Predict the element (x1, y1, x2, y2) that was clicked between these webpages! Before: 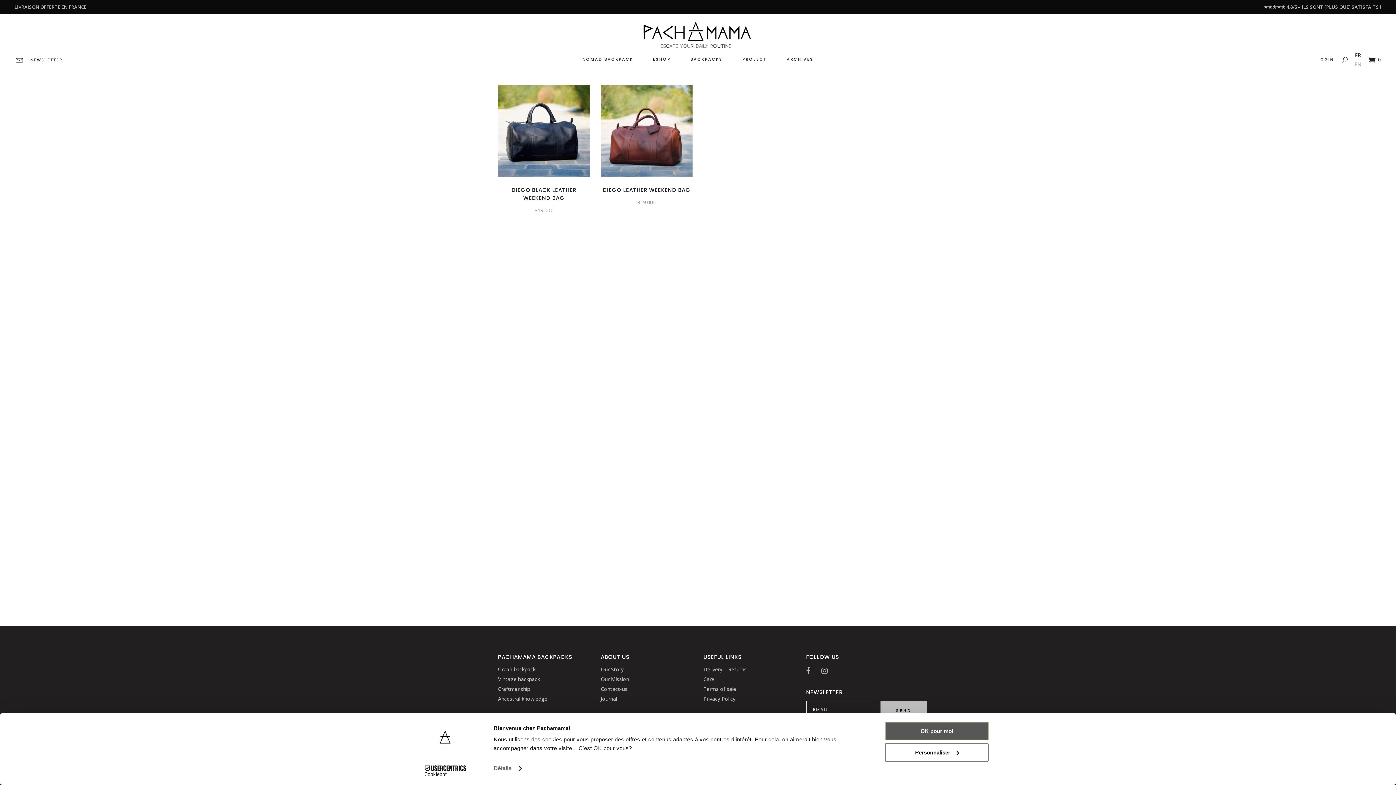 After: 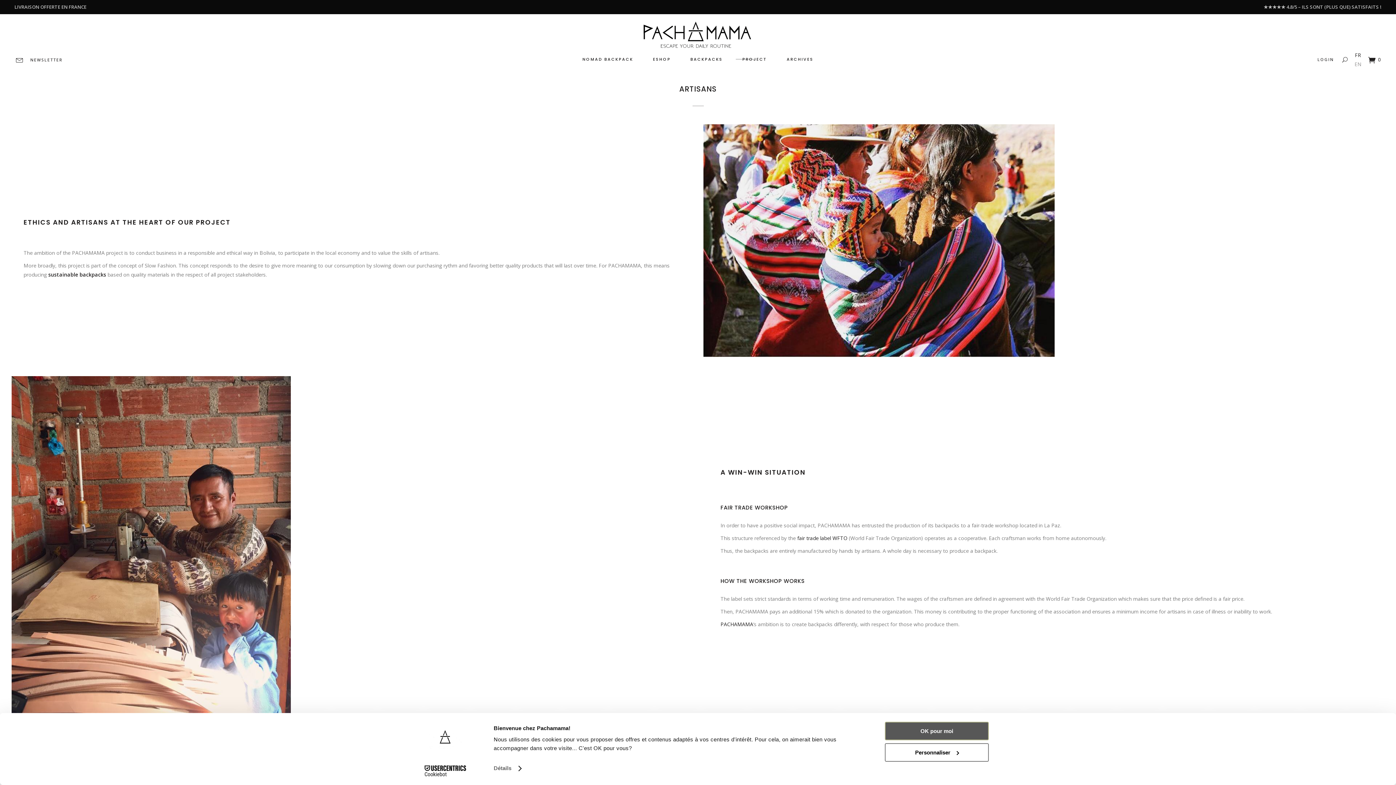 Action: label: Our Mission bbox: (600, 675, 629, 682)